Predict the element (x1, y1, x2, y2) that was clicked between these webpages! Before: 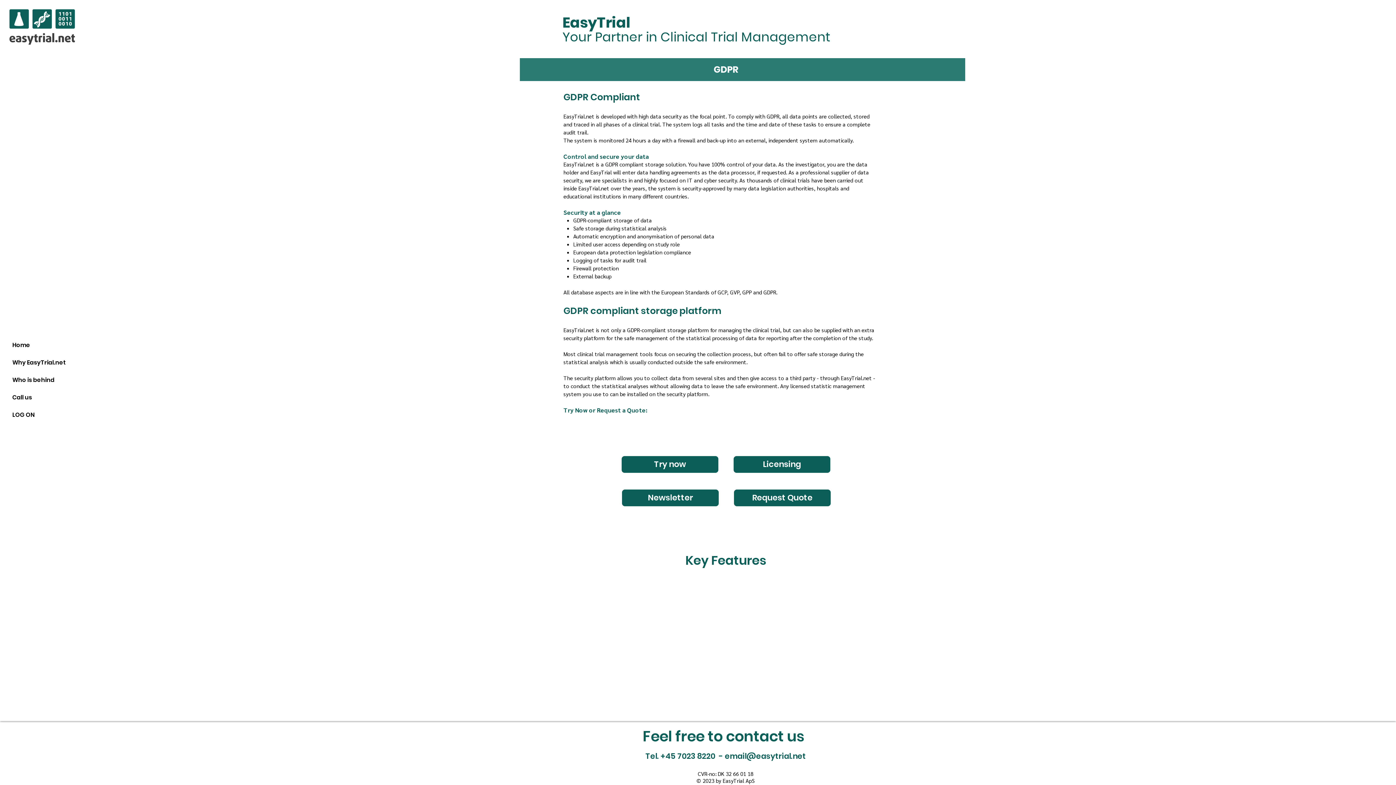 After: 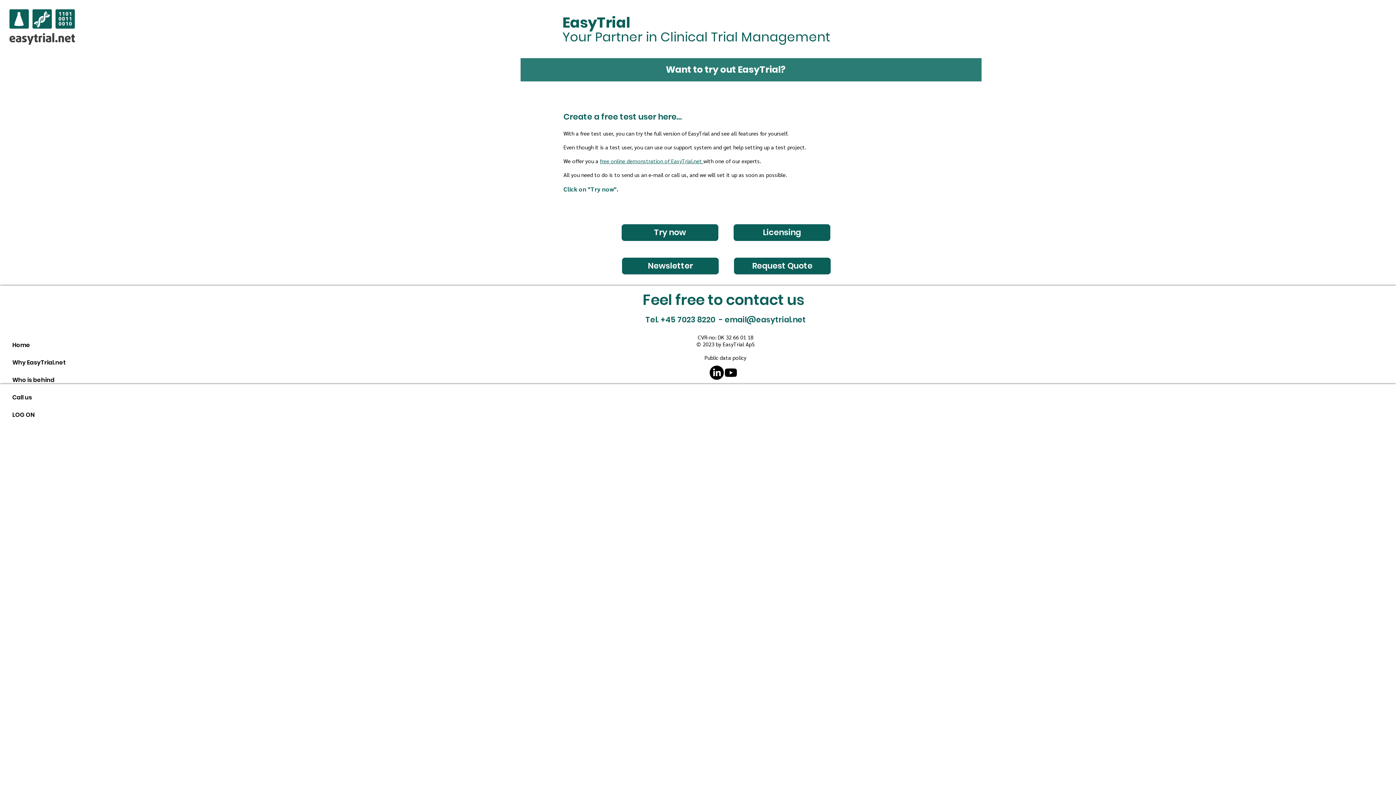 Action: bbox: (621, 456, 718, 473) label: Try now